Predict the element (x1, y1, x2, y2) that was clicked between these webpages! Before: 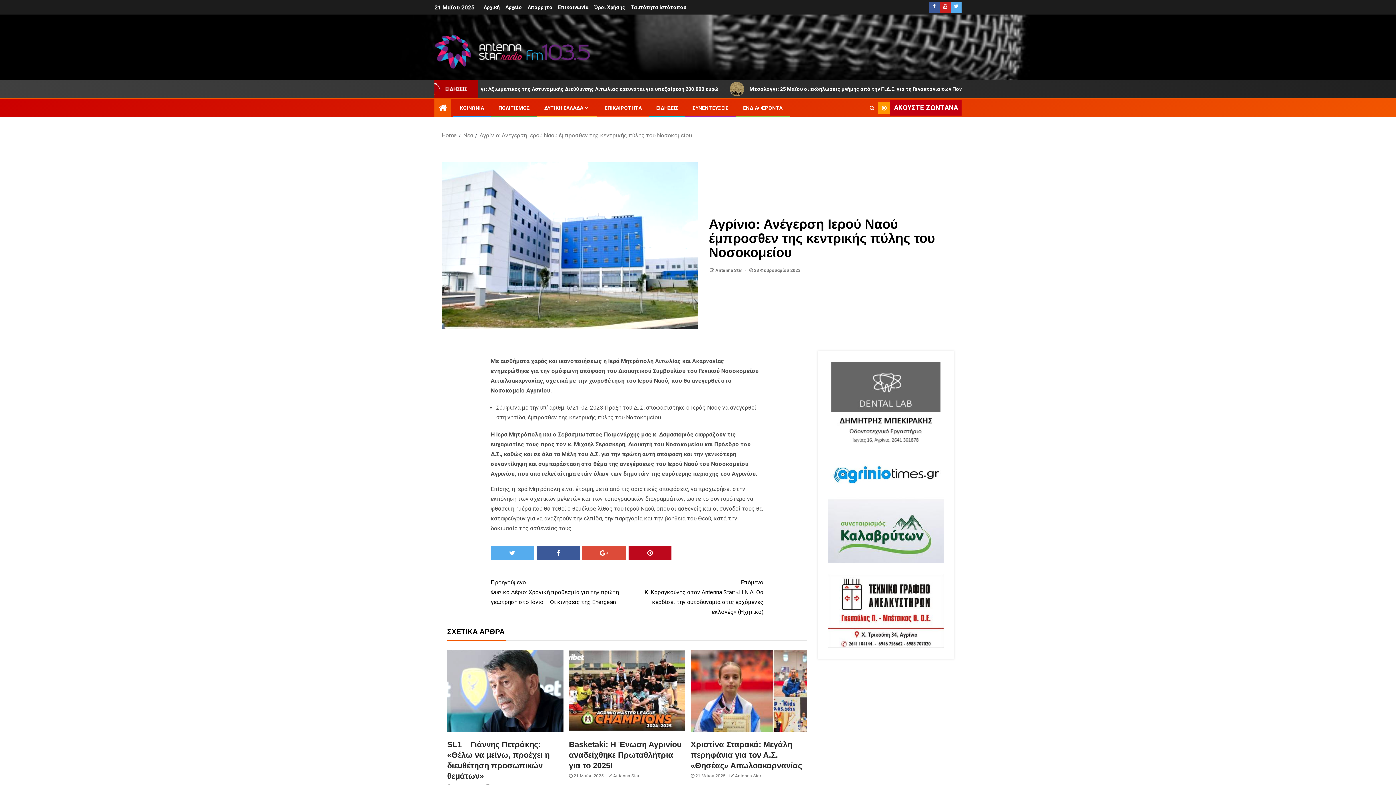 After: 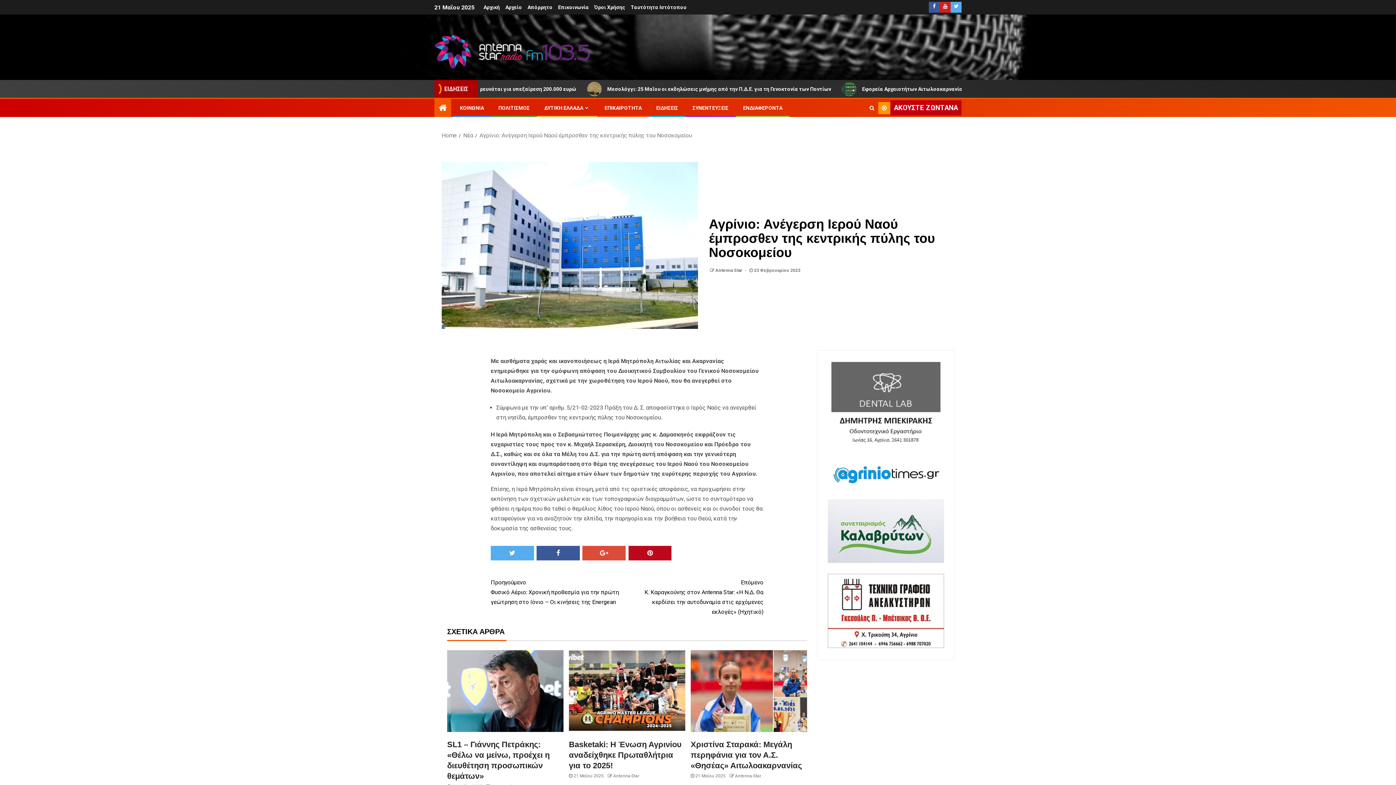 Action: bbox: (479, 132, 692, 138) label: Αγρίνιο: Ανέγερση Ιερού Ναού έμπροσθεν της κεντρικής πύλης του Νοσοκομείου